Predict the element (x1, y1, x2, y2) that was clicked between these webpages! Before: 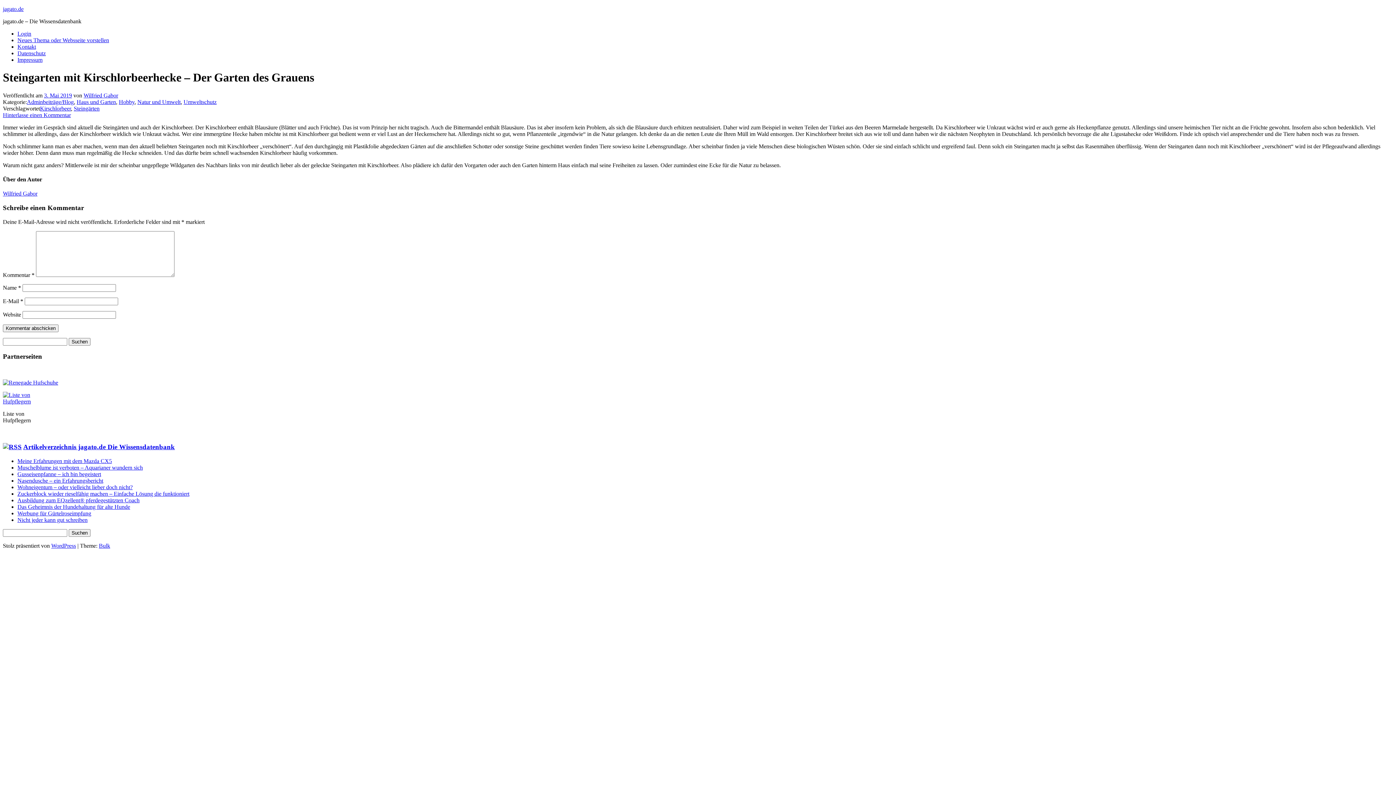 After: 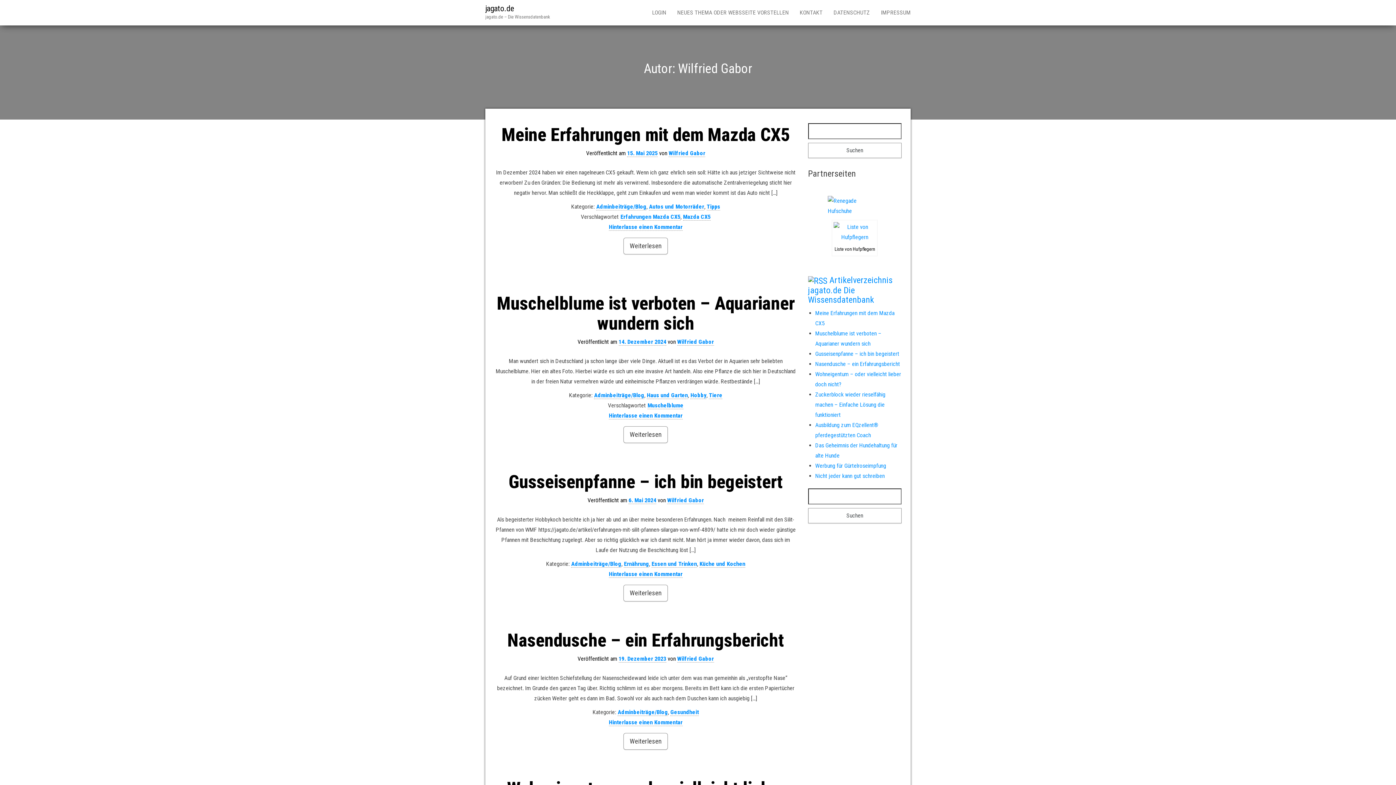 Action: bbox: (83, 92, 118, 98) label: Wilfried Gabor